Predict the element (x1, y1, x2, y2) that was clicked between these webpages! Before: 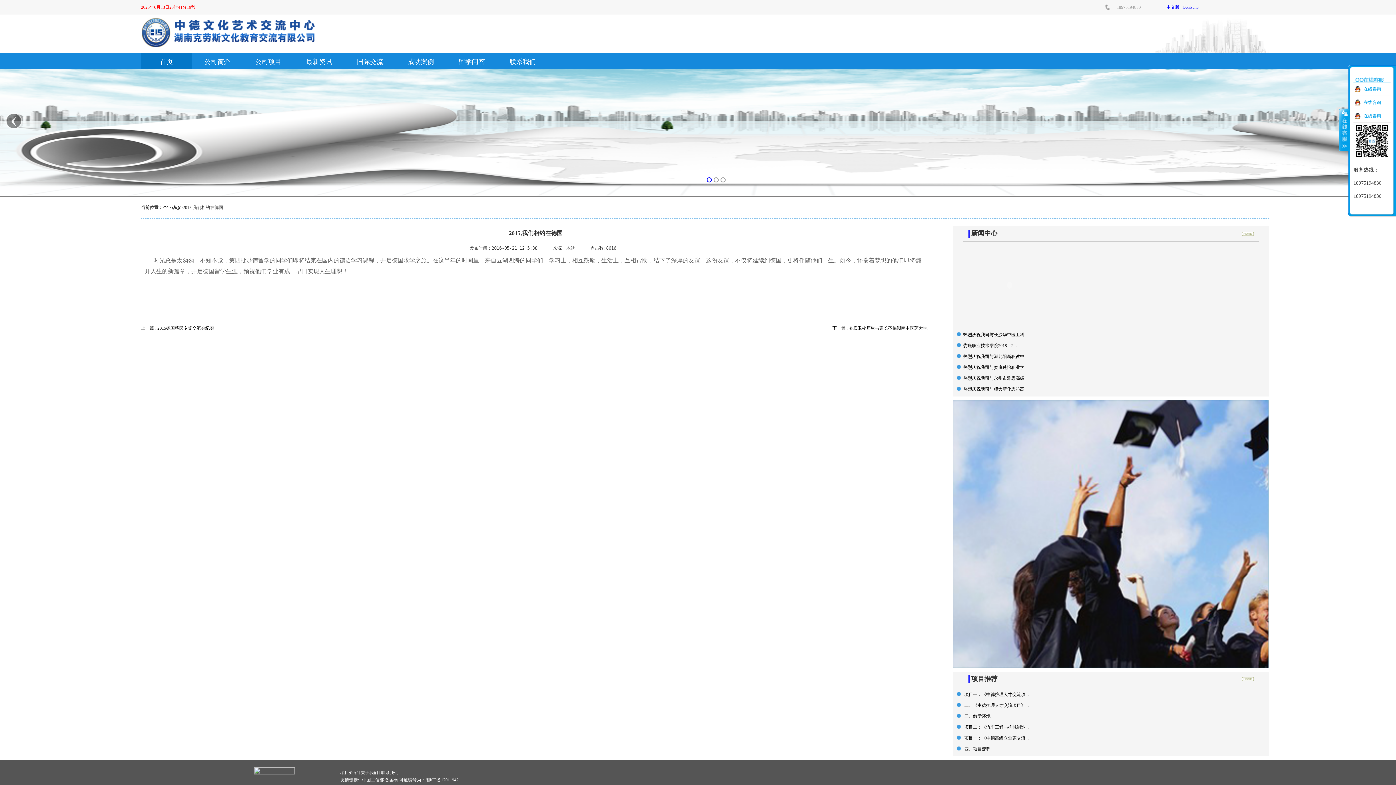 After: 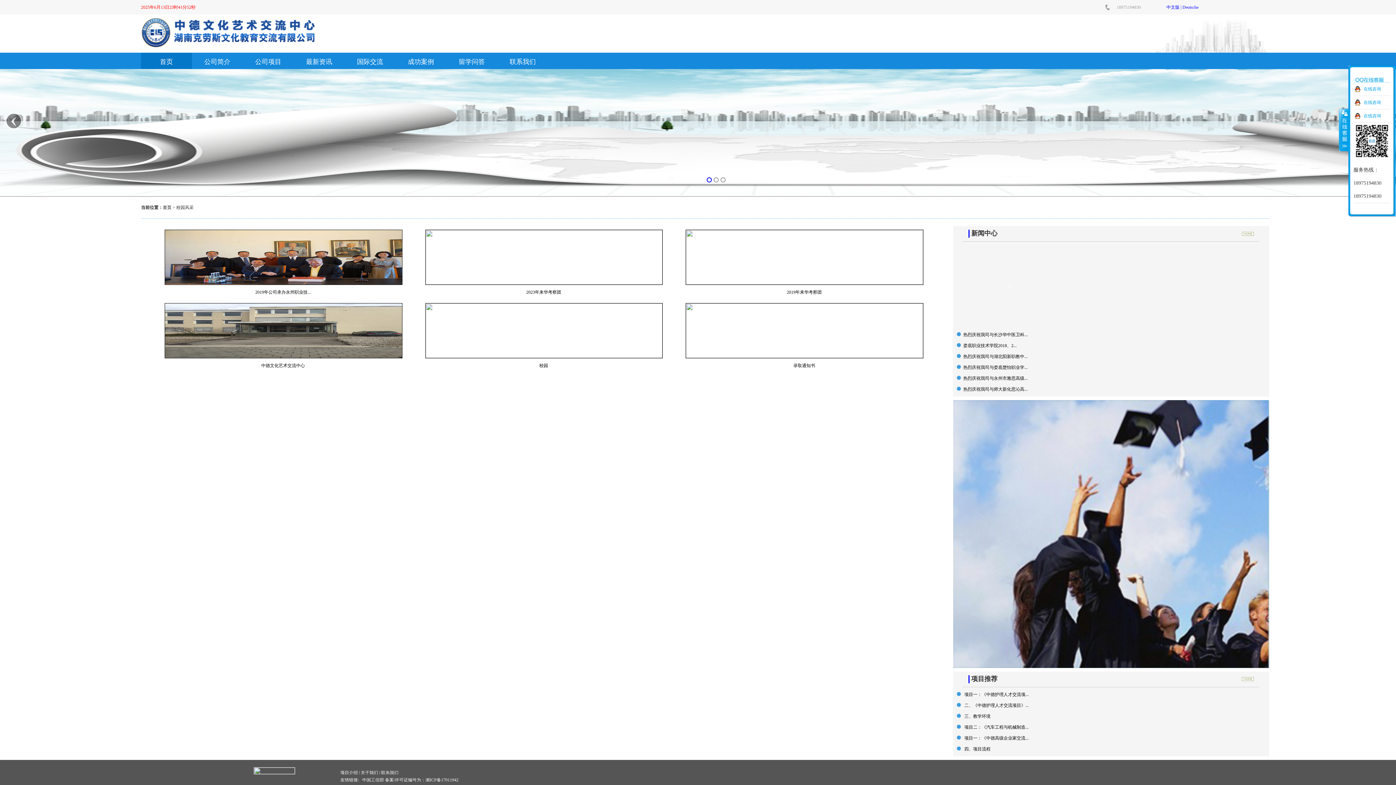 Action: label: 国际交流 bbox: (357, 58, 383, 65)